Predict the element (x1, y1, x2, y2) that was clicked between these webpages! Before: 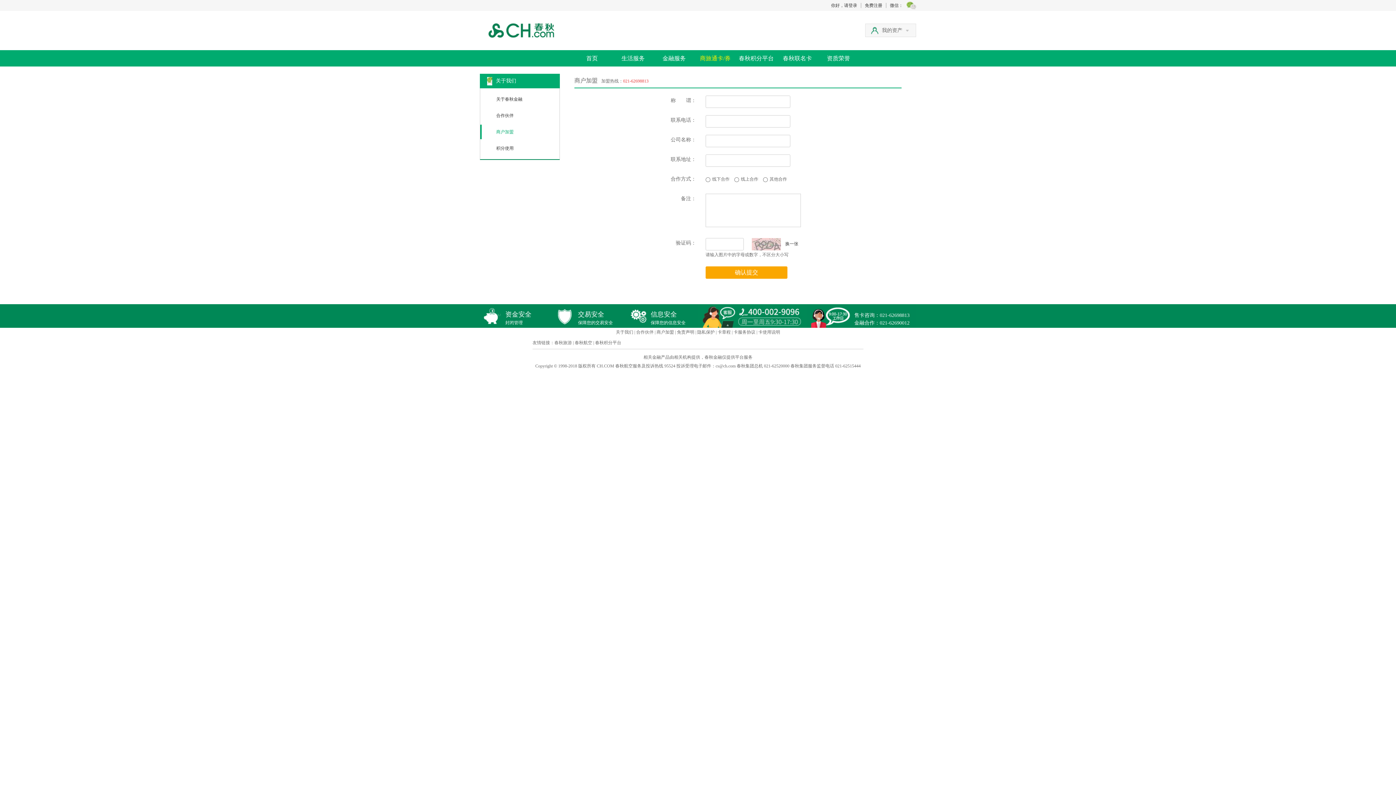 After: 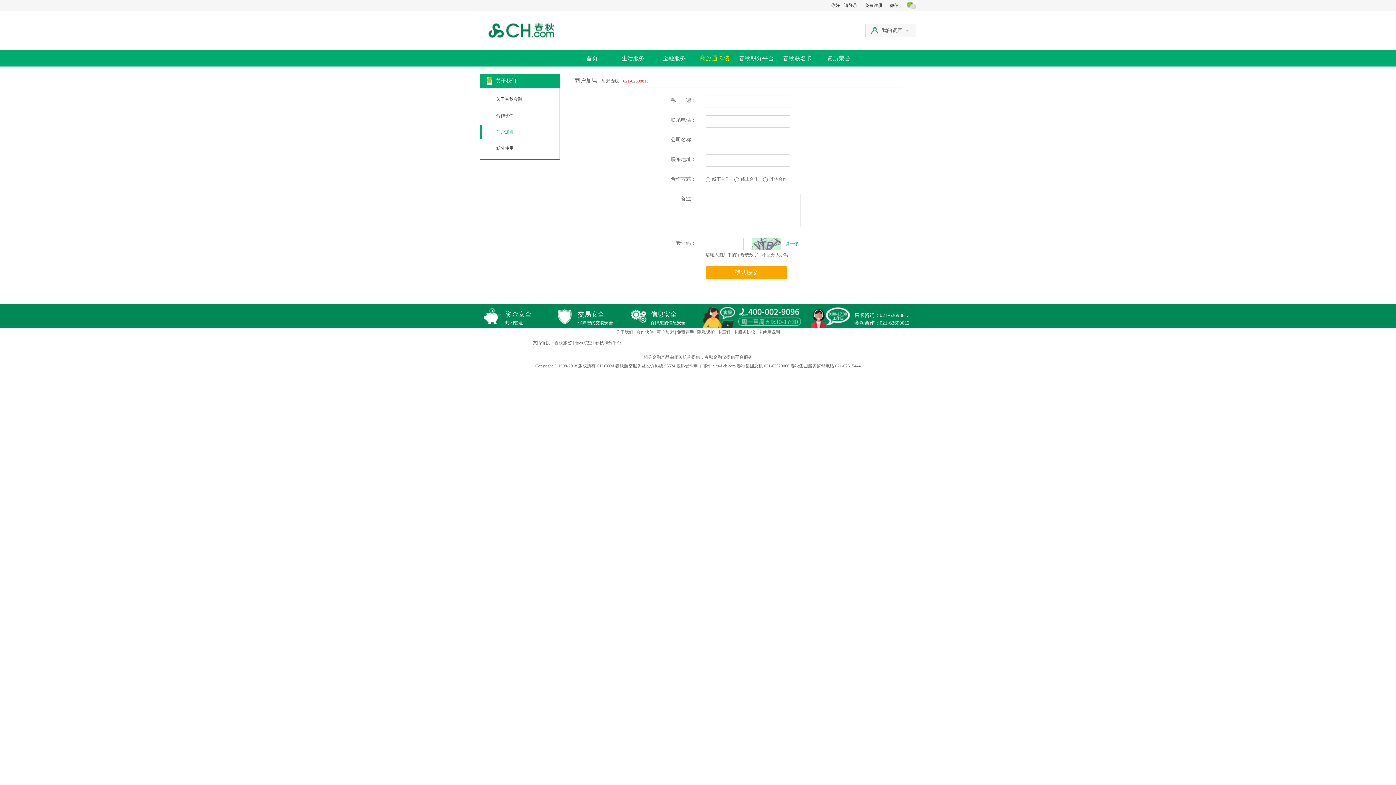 Action: bbox: (752, 241, 798, 246) label:  换一张